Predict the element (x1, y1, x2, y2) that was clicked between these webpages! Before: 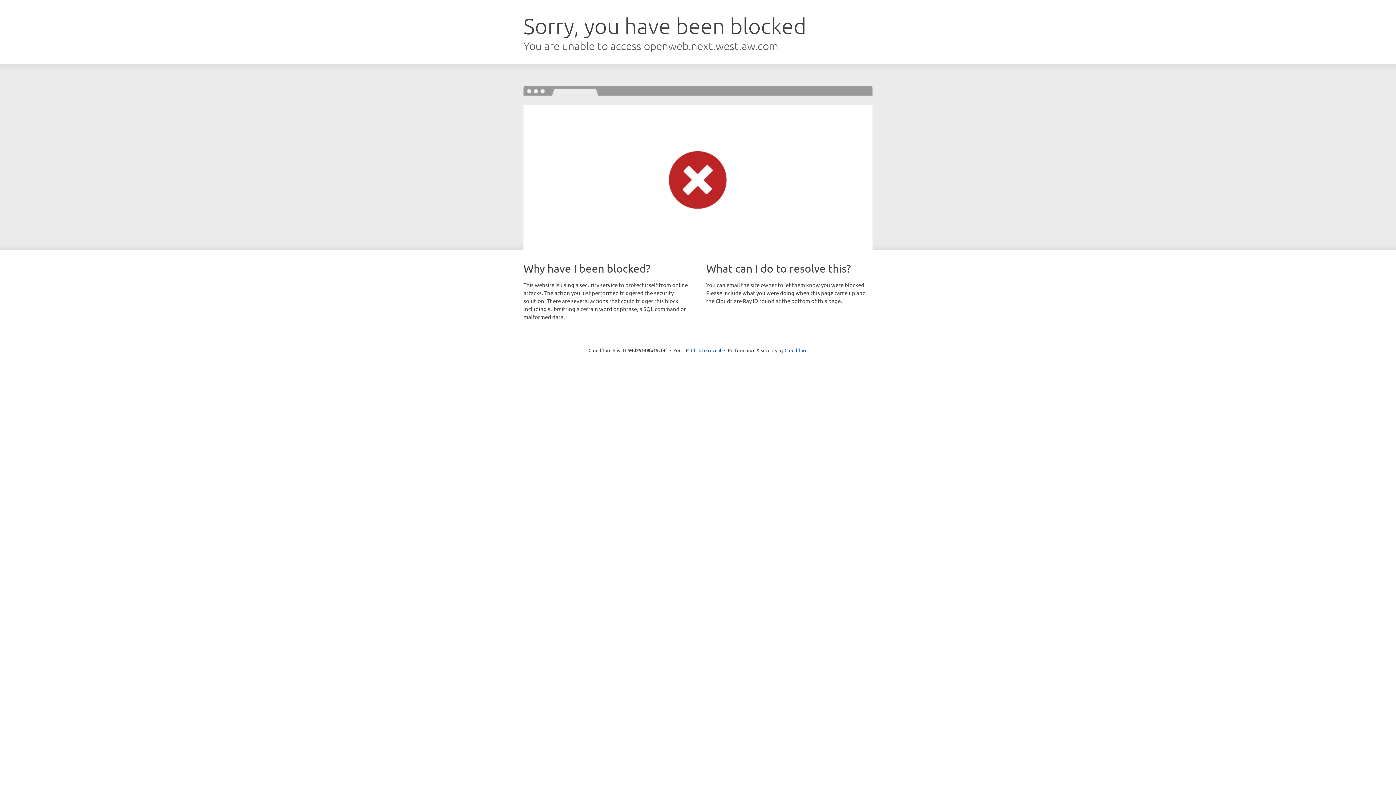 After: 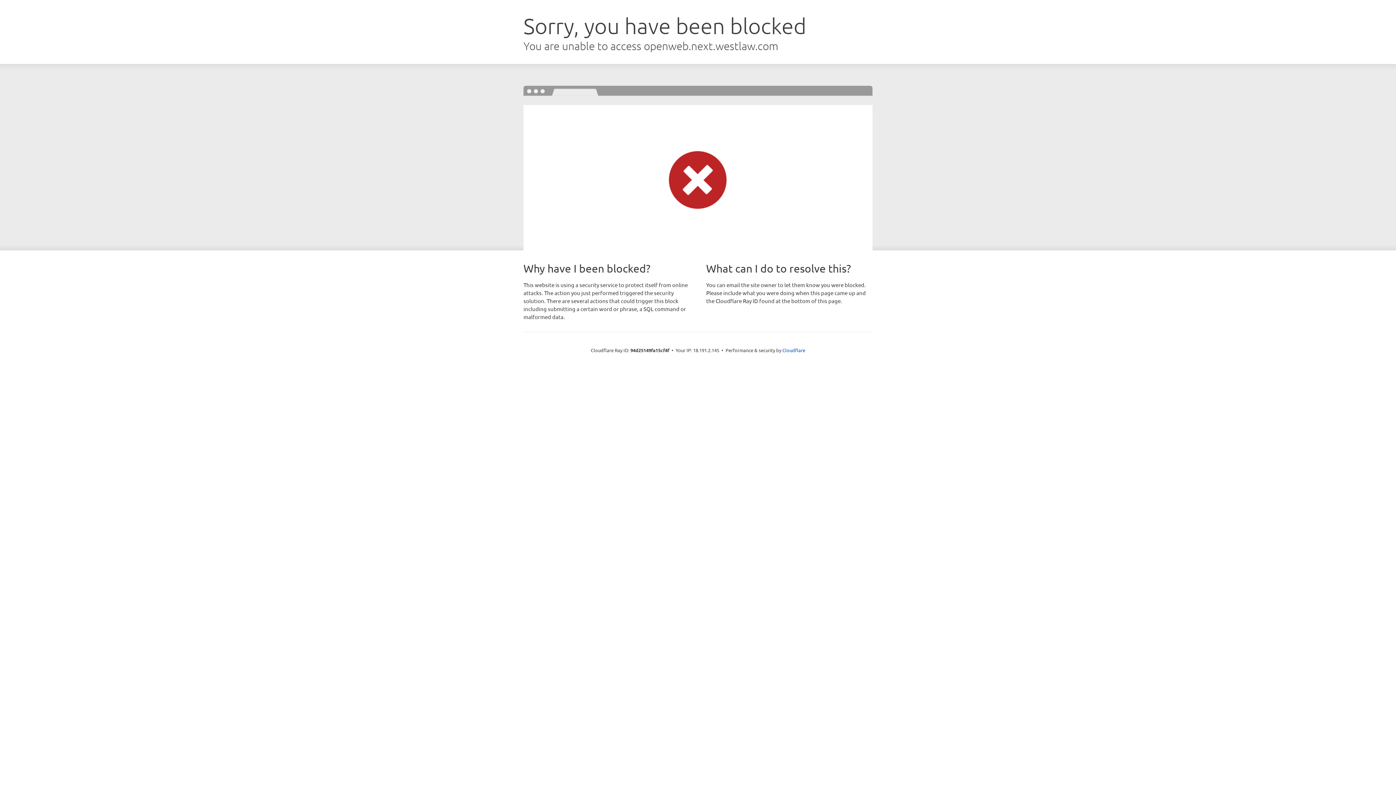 Action: bbox: (691, 346, 721, 353) label: Click to reveal